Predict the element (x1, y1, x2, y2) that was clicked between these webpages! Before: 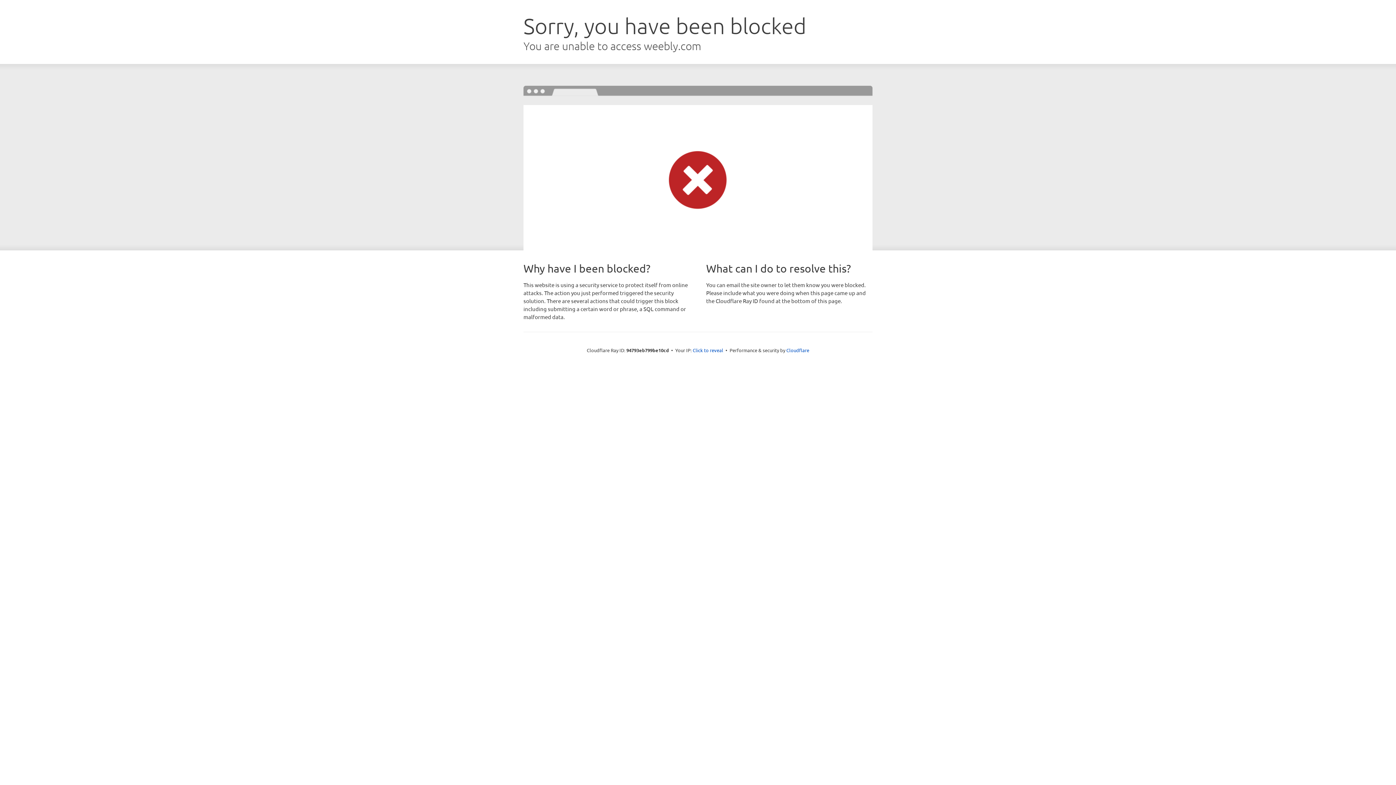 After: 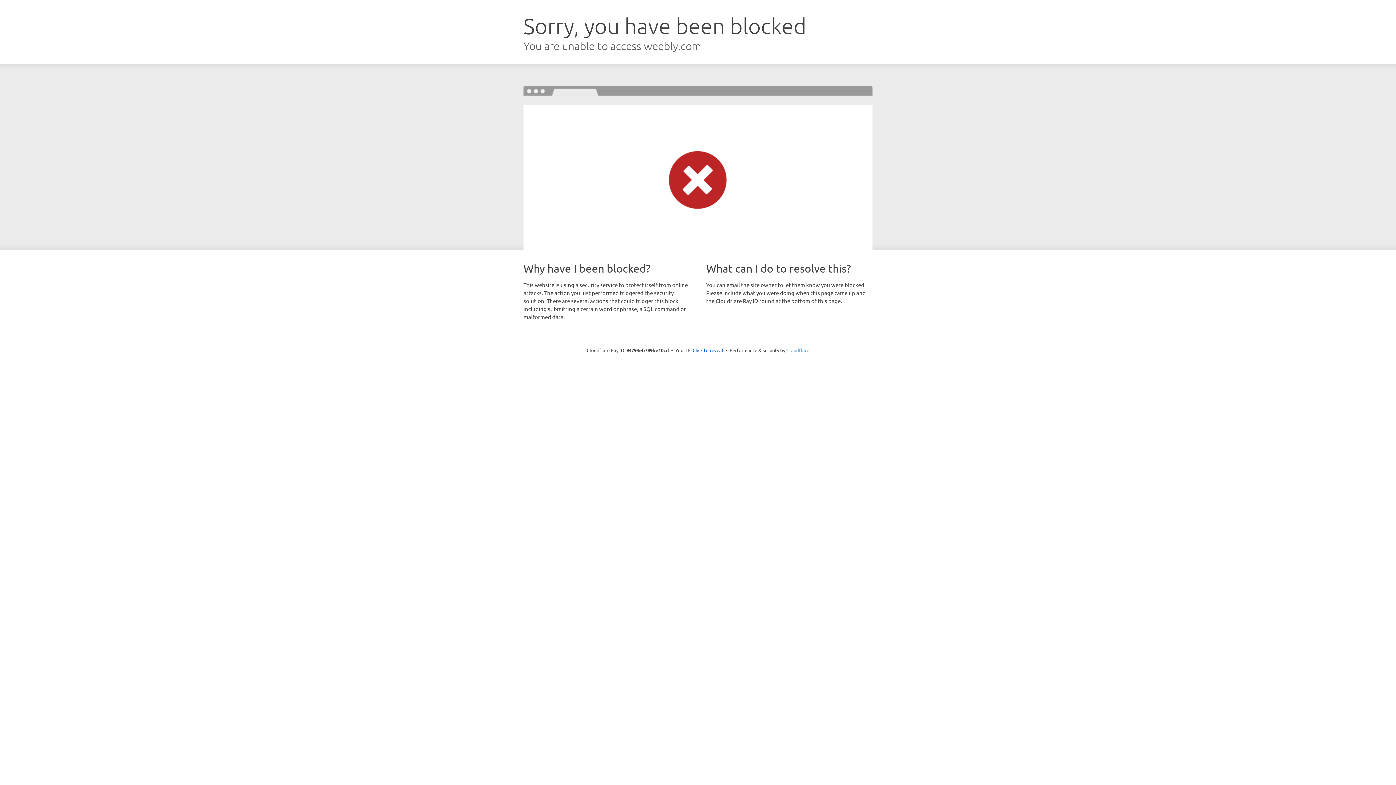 Action: bbox: (786, 347, 809, 353) label: Cloudflare